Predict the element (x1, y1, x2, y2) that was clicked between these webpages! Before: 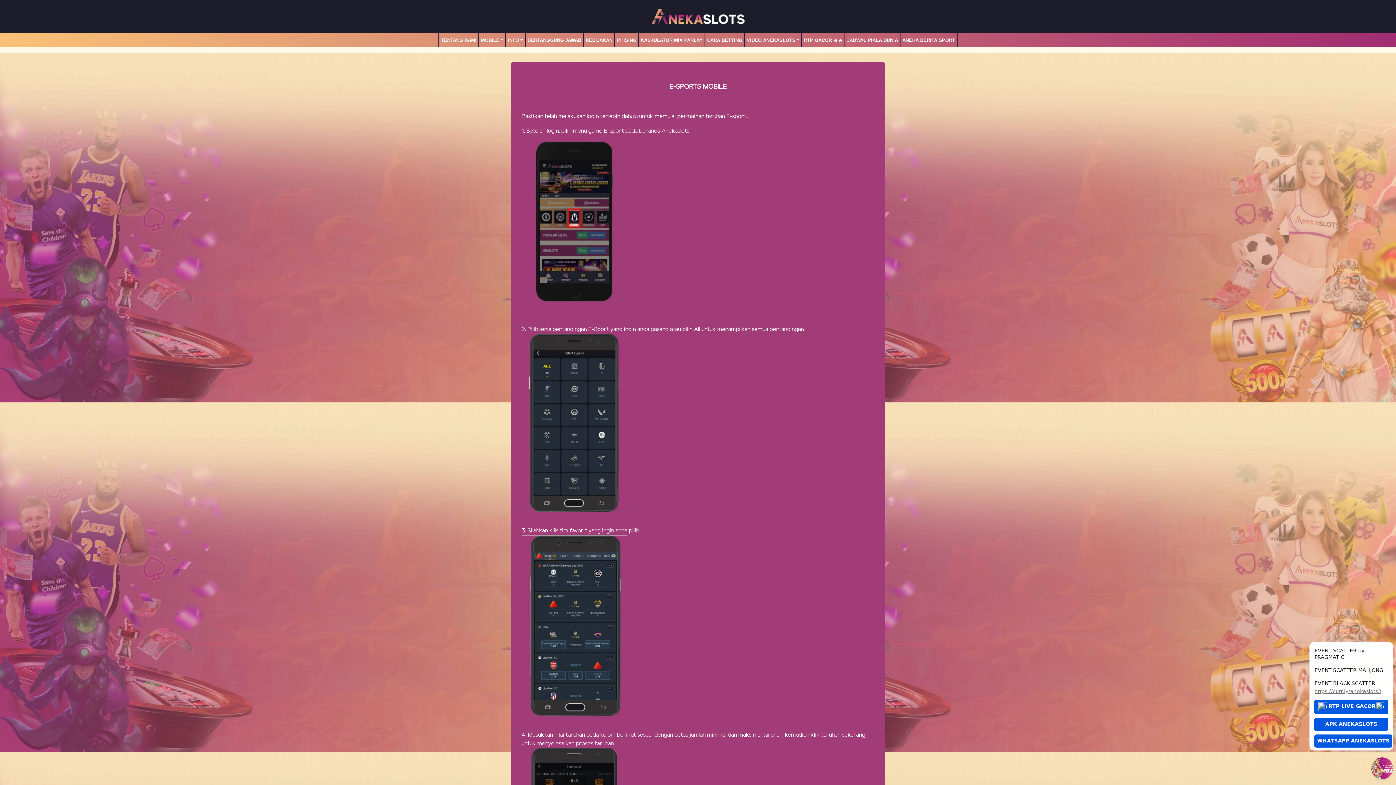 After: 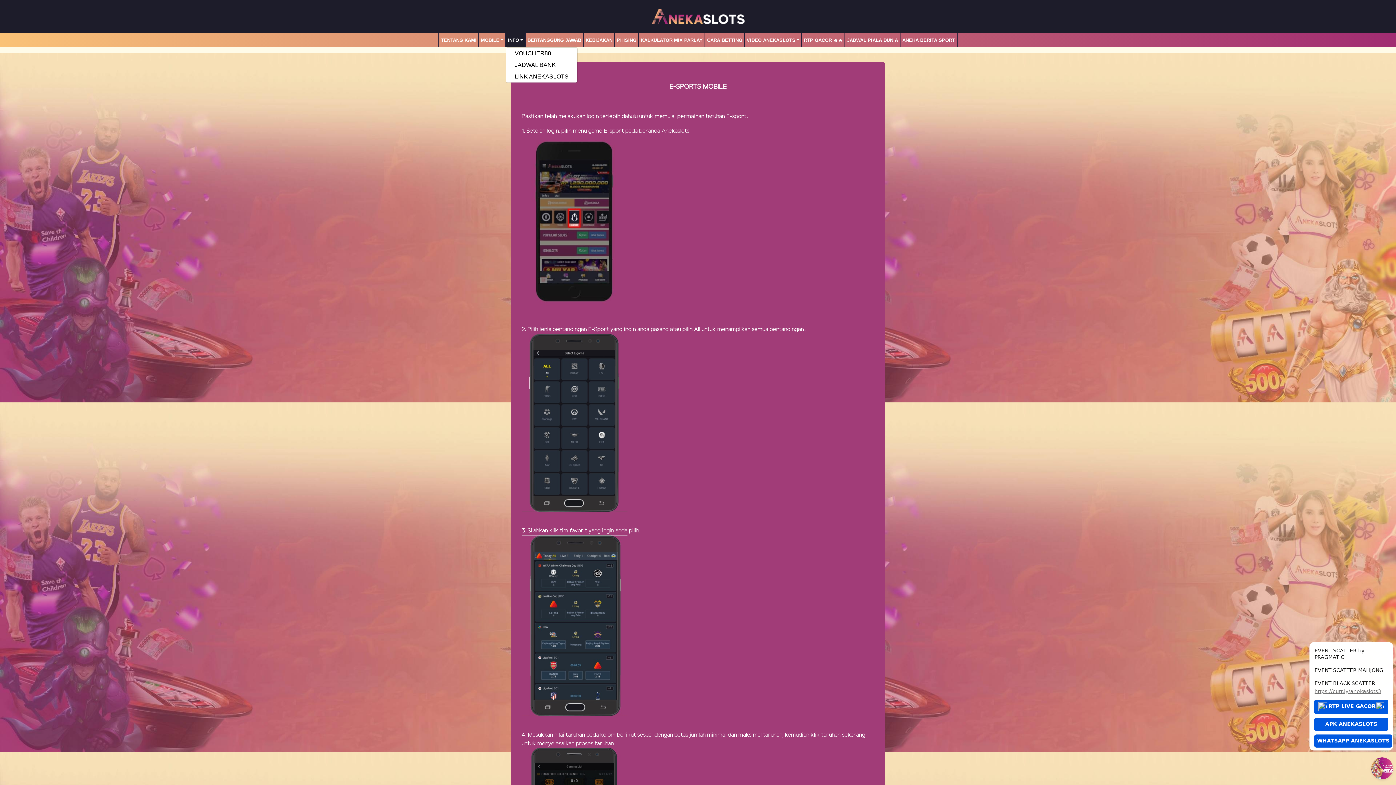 Action: label: INFO bbox: (506, 34, 525, 45)